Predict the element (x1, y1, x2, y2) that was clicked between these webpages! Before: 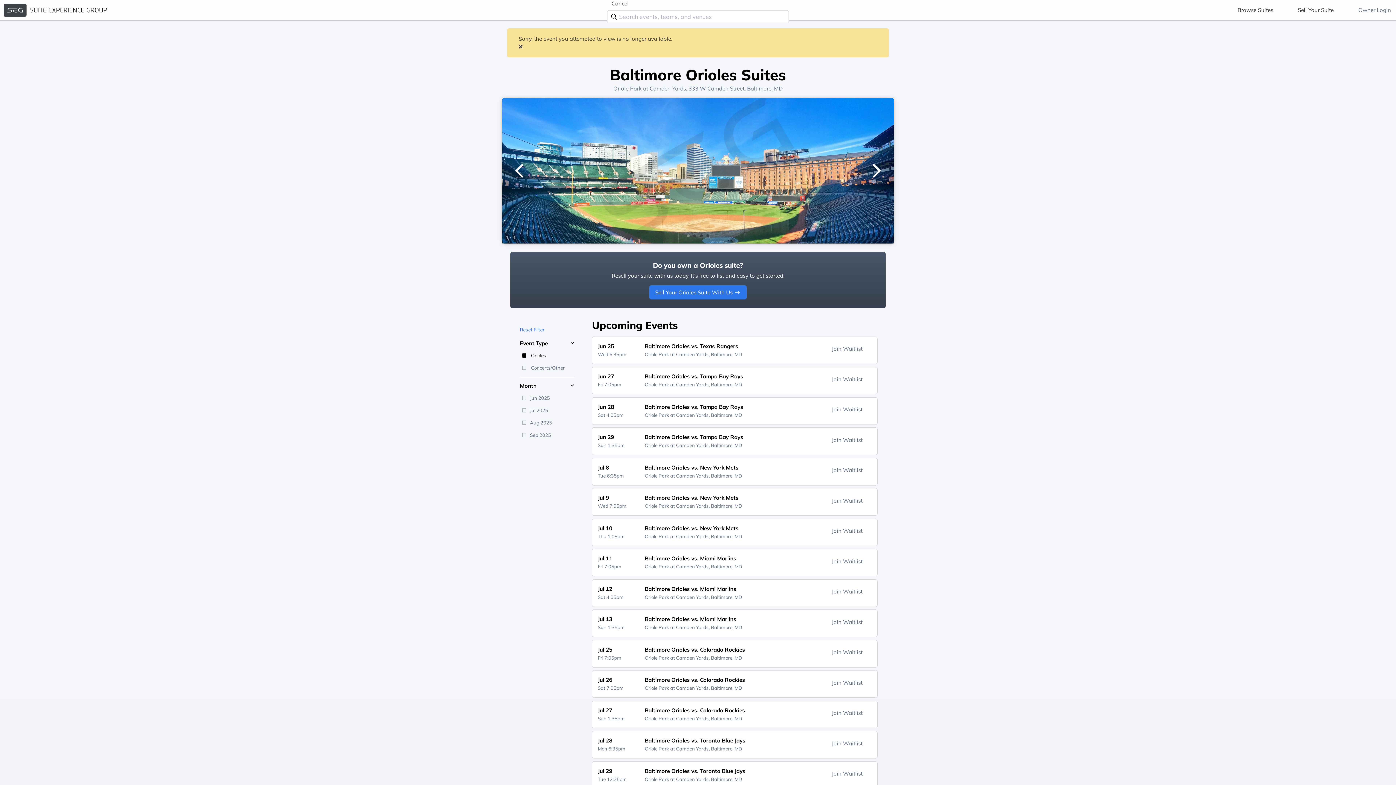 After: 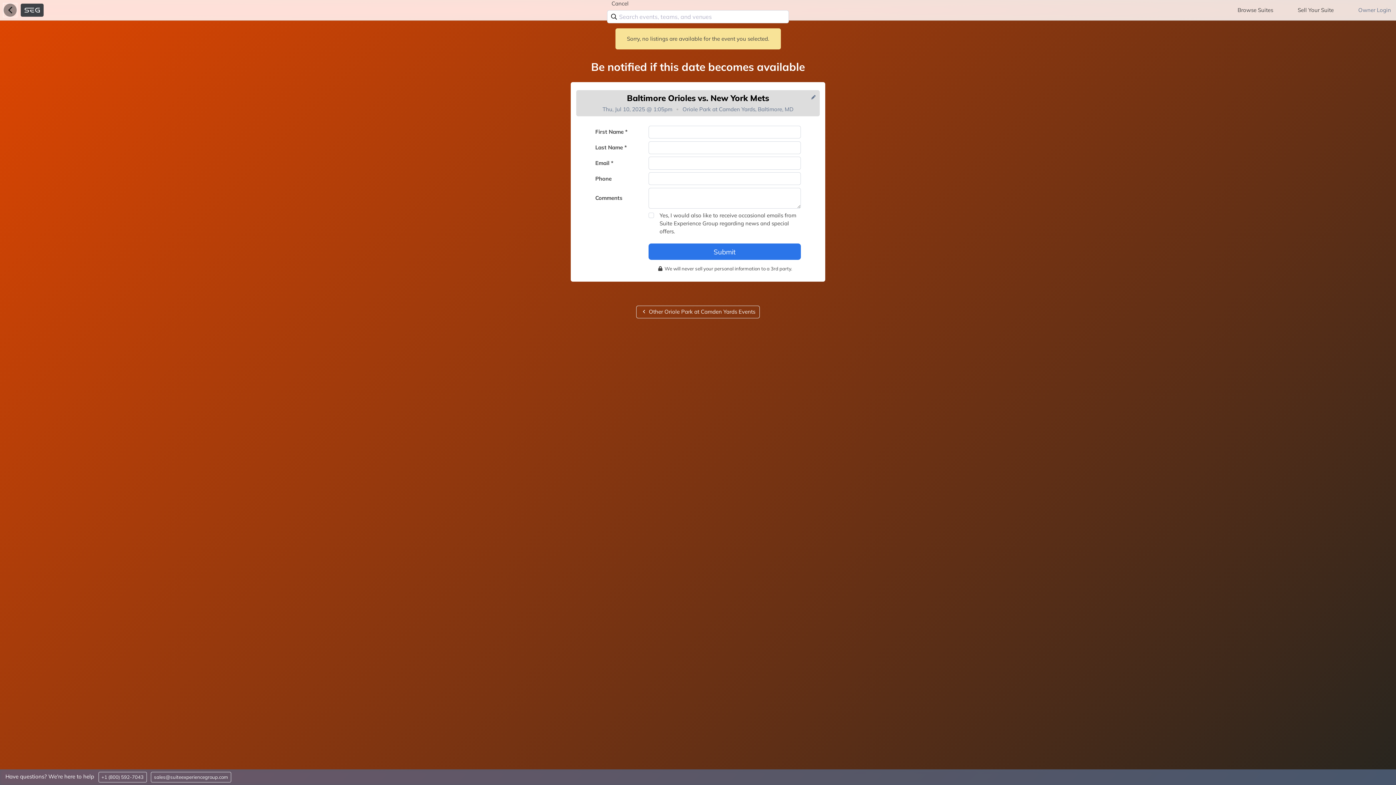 Action: bbox: (592, 518, 877, 546) label: Jul 10
Thu 1:05pm
Baltimore Orioles vs. New York Mets
Oriole Park at Camden Yards, Baltimore, MD
Join Waitlist